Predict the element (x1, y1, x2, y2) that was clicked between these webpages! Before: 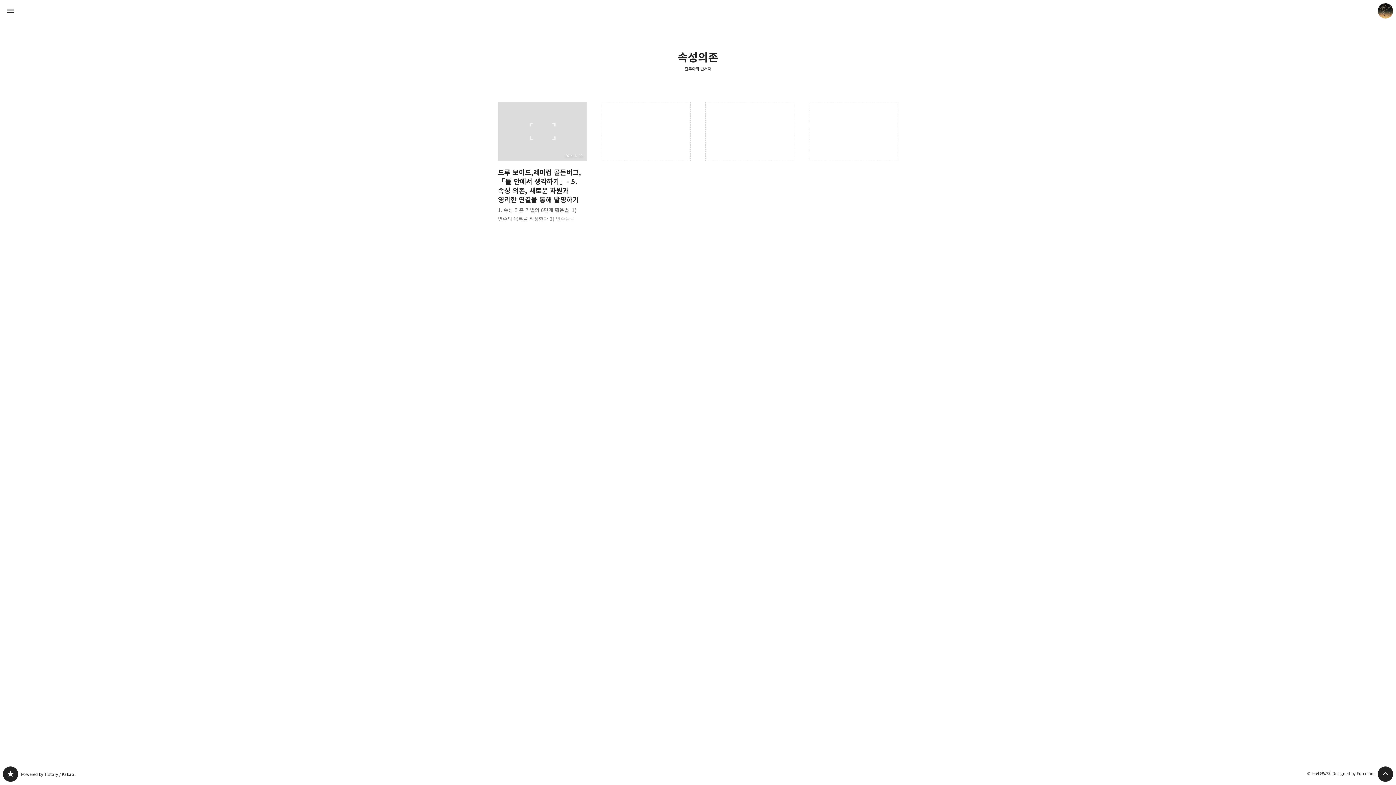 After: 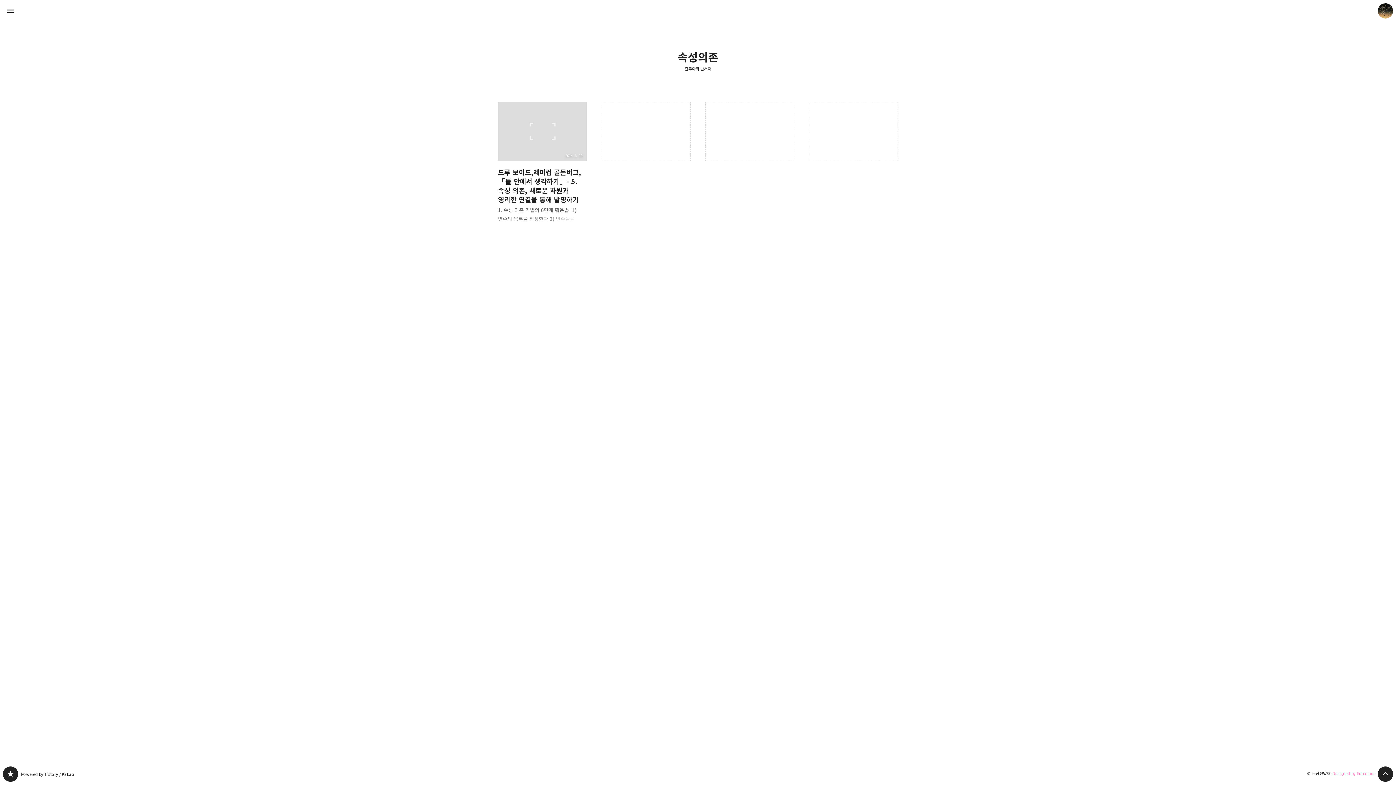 Action: label: Designed by Fraccino. bbox: (1332, 771, 1375, 776)